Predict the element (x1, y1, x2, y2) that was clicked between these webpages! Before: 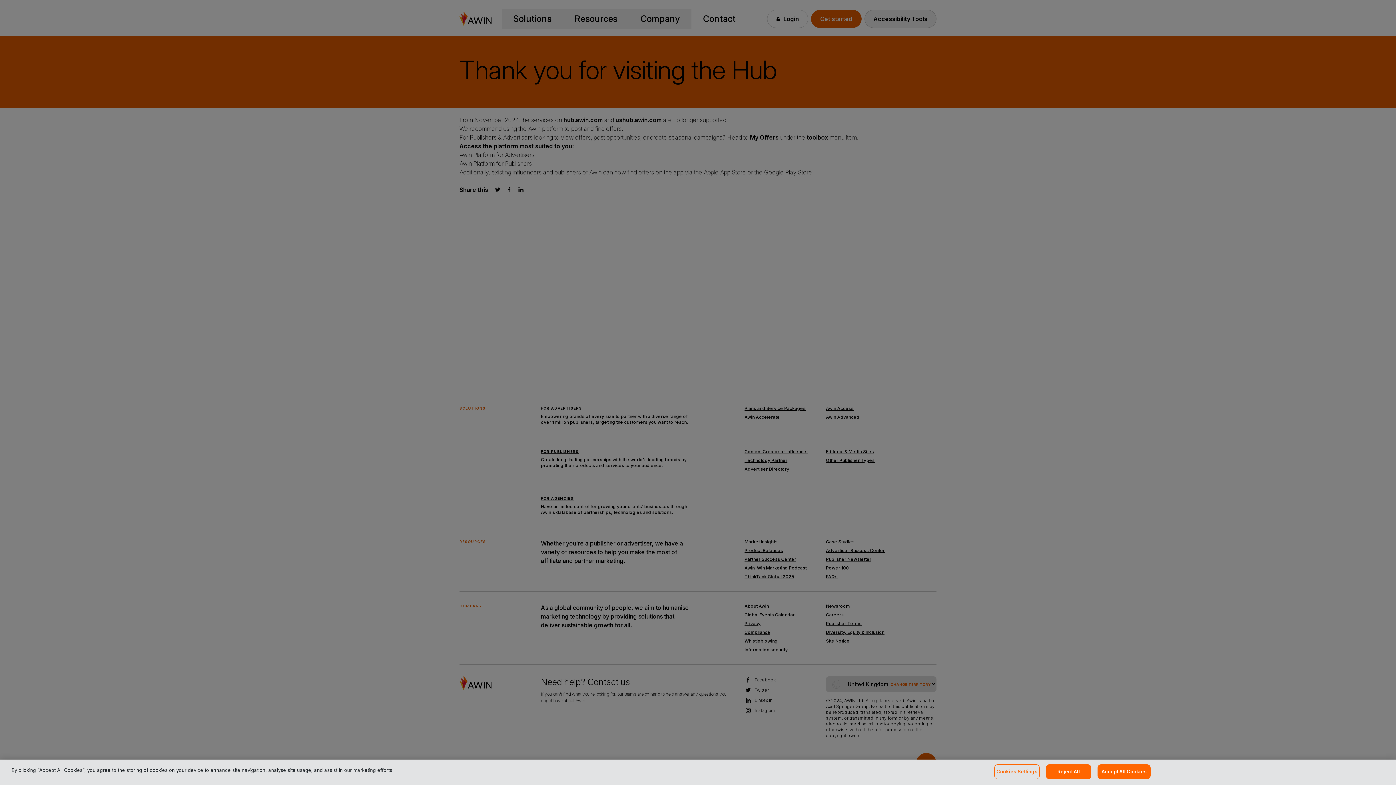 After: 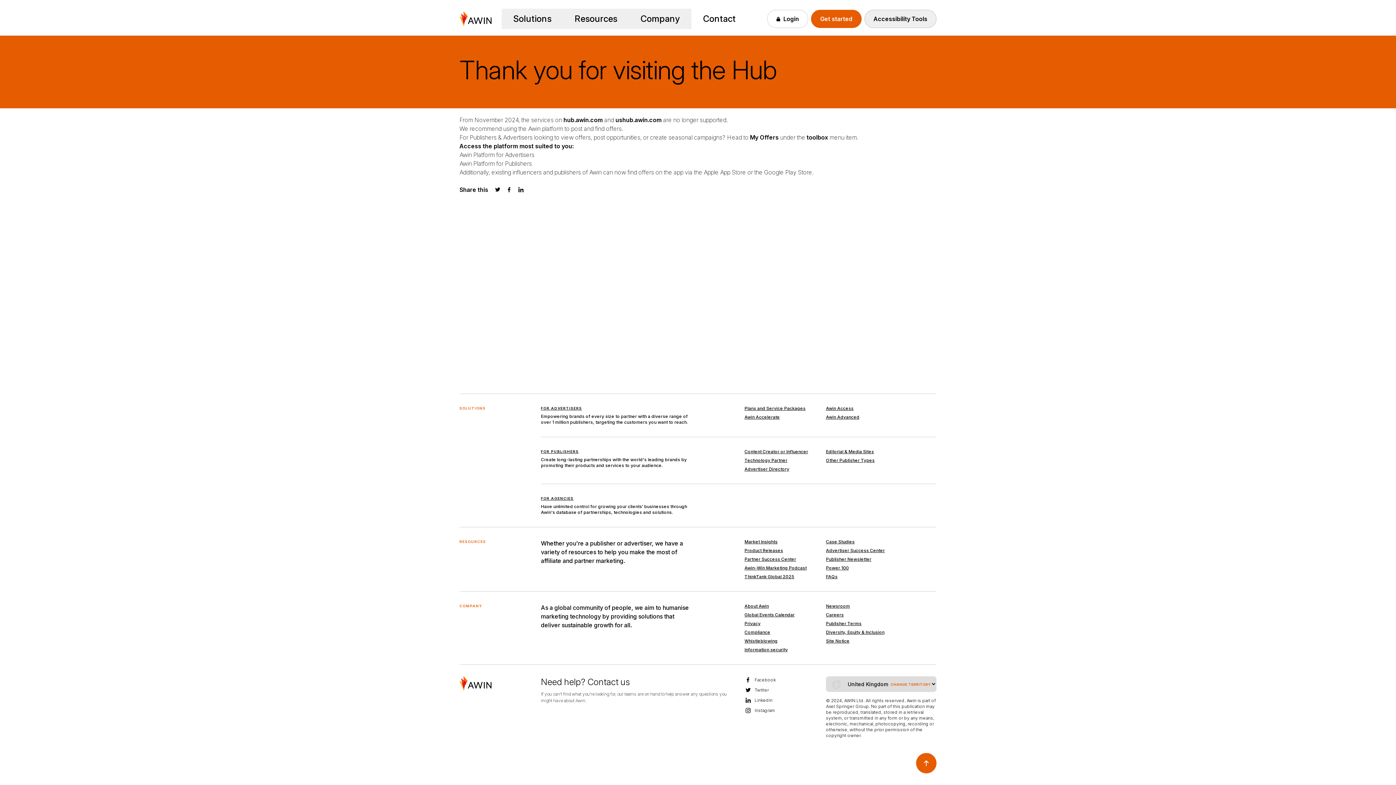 Action: label: Reject All bbox: (1046, 764, 1091, 779)